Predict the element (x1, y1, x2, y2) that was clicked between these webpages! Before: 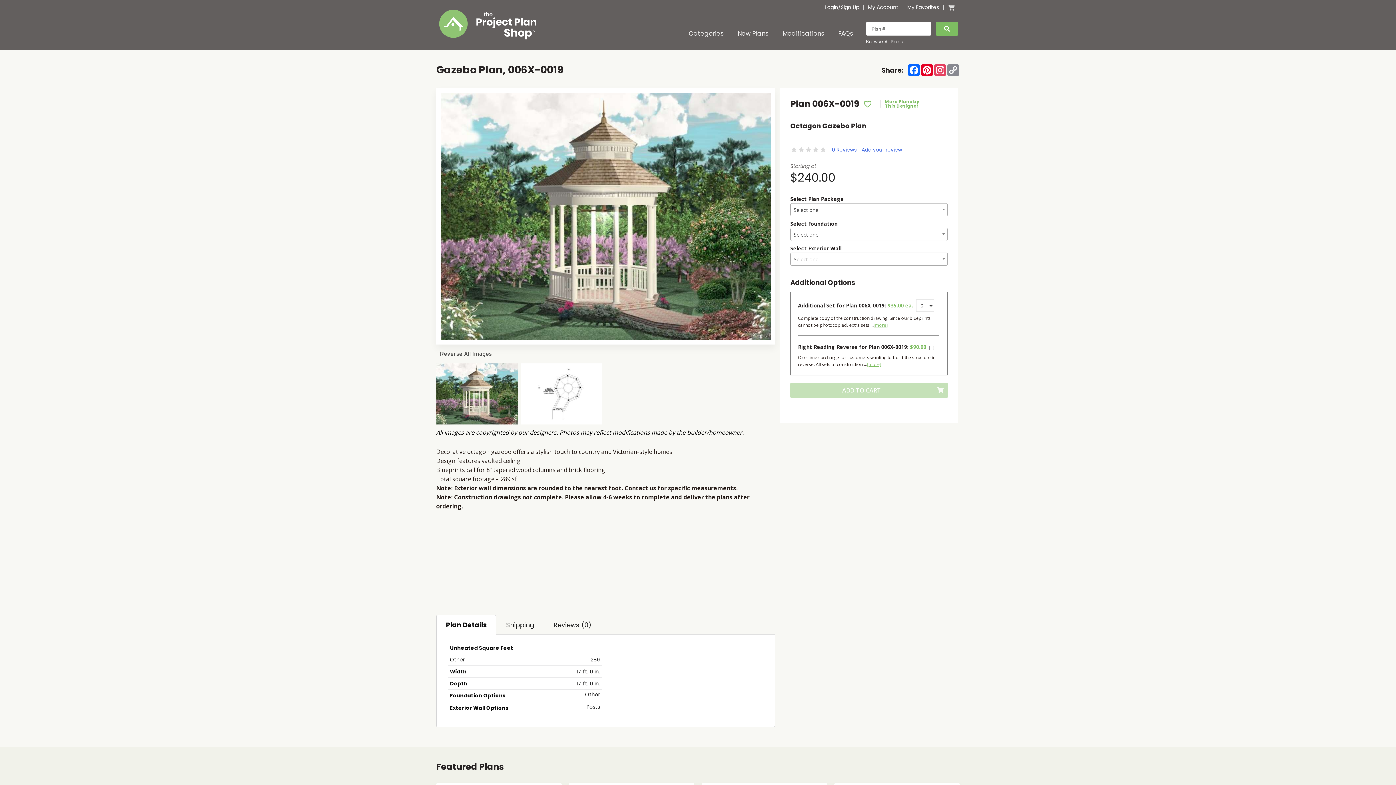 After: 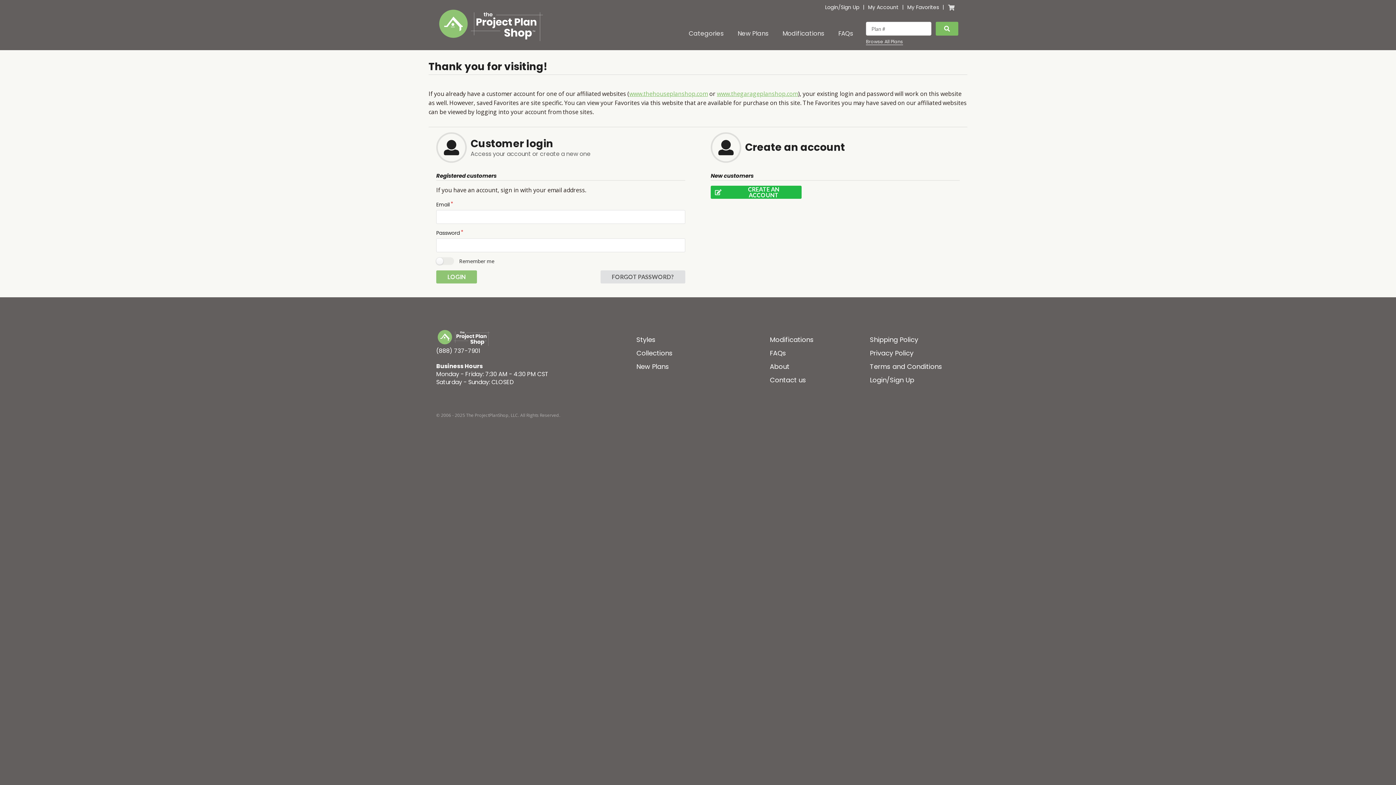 Action: bbox: (868, 4, 898, 9) label: My Account